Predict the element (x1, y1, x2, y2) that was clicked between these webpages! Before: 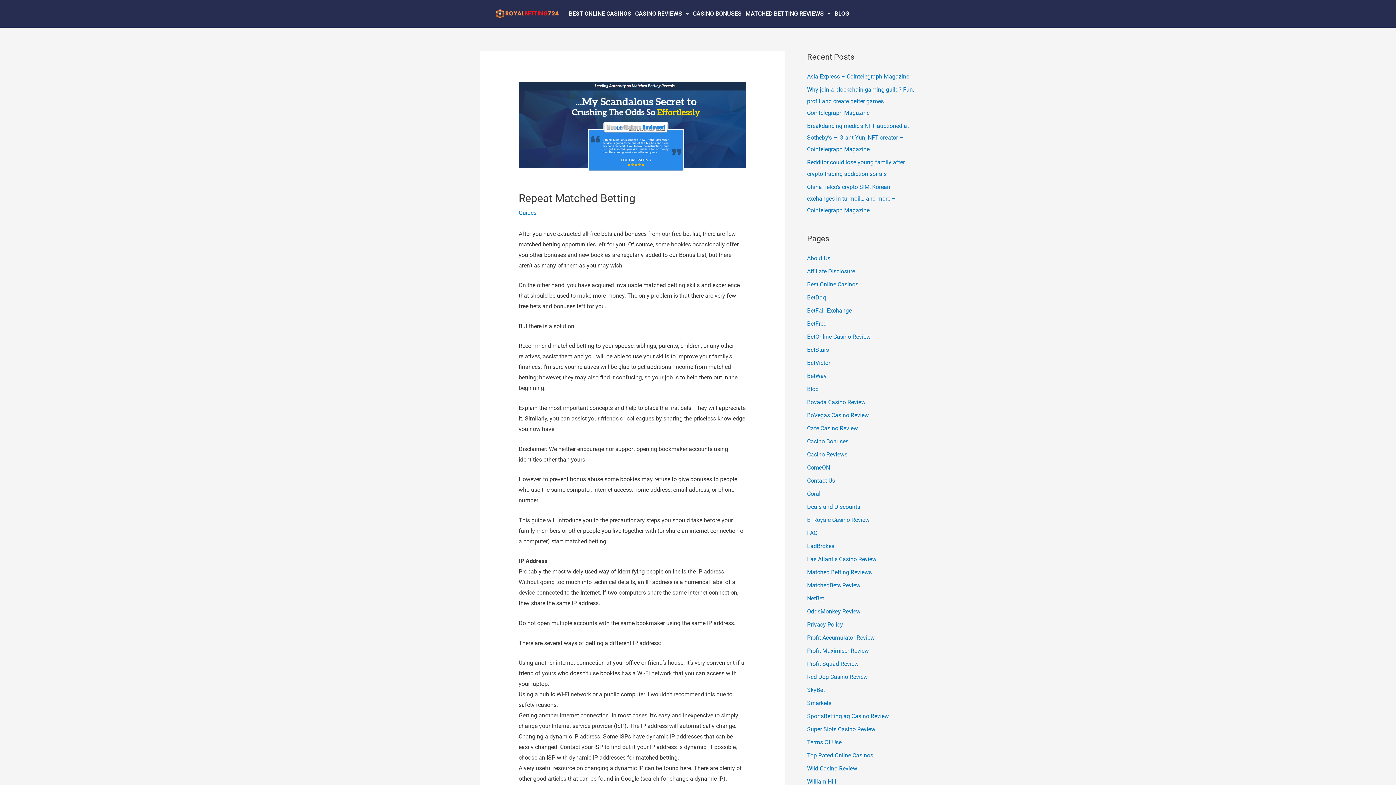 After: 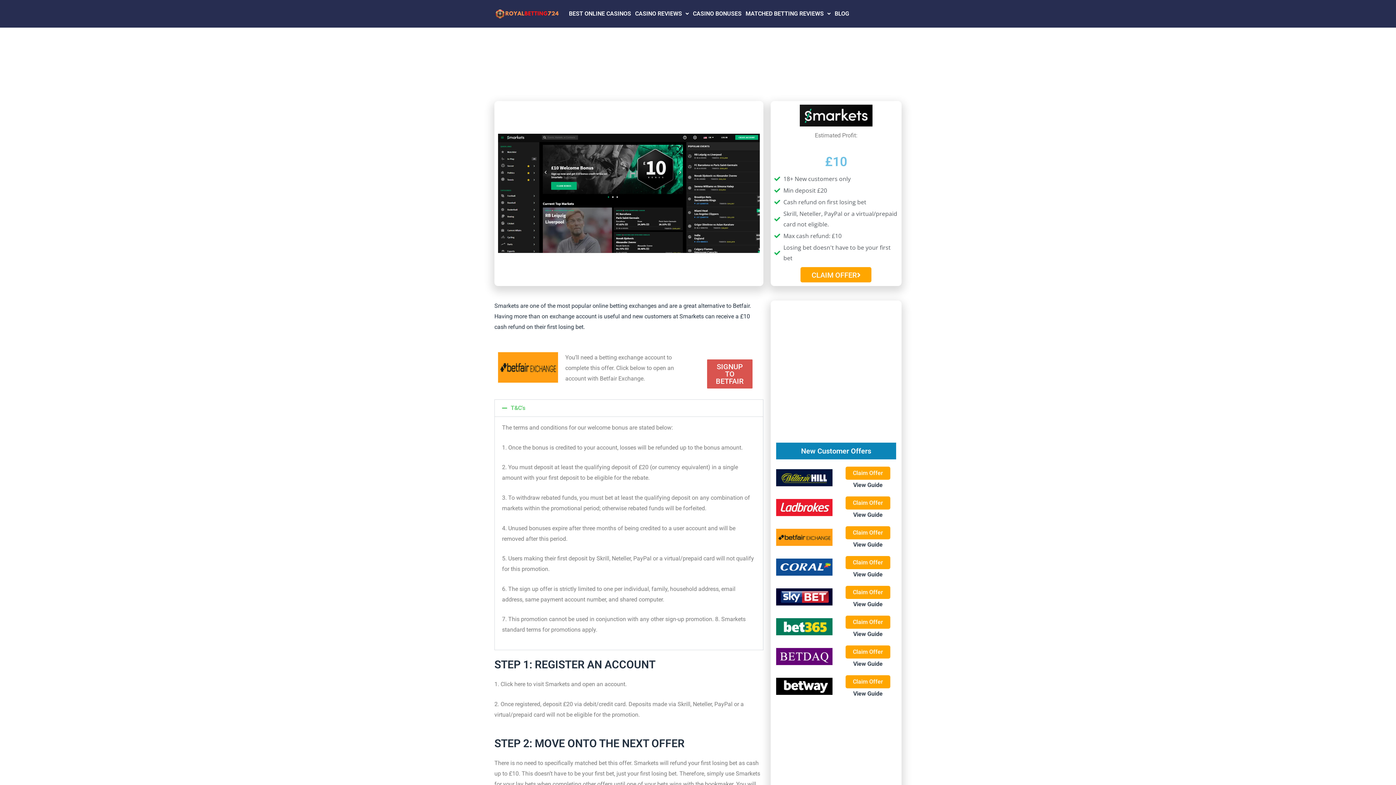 Action: label: Smarkets bbox: (807, 699, 831, 706)